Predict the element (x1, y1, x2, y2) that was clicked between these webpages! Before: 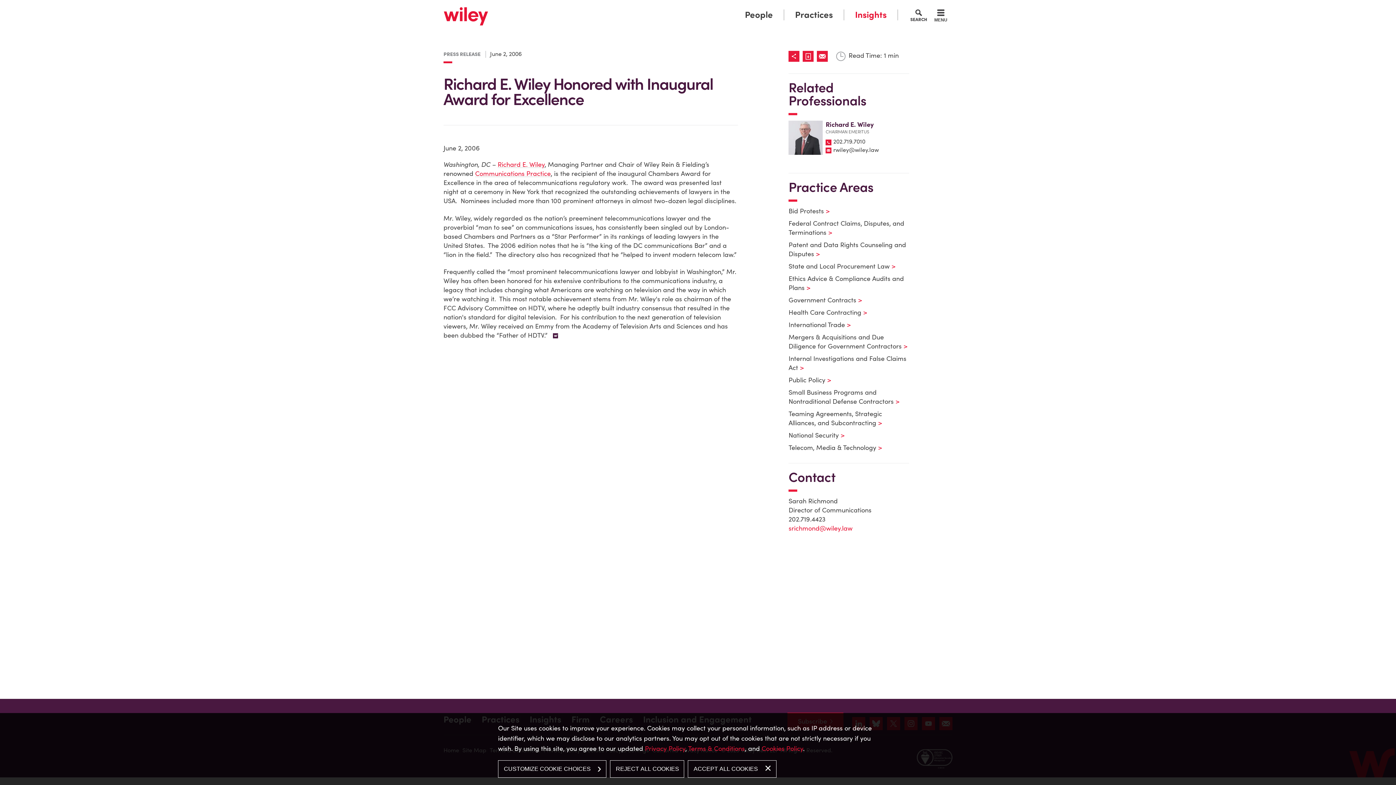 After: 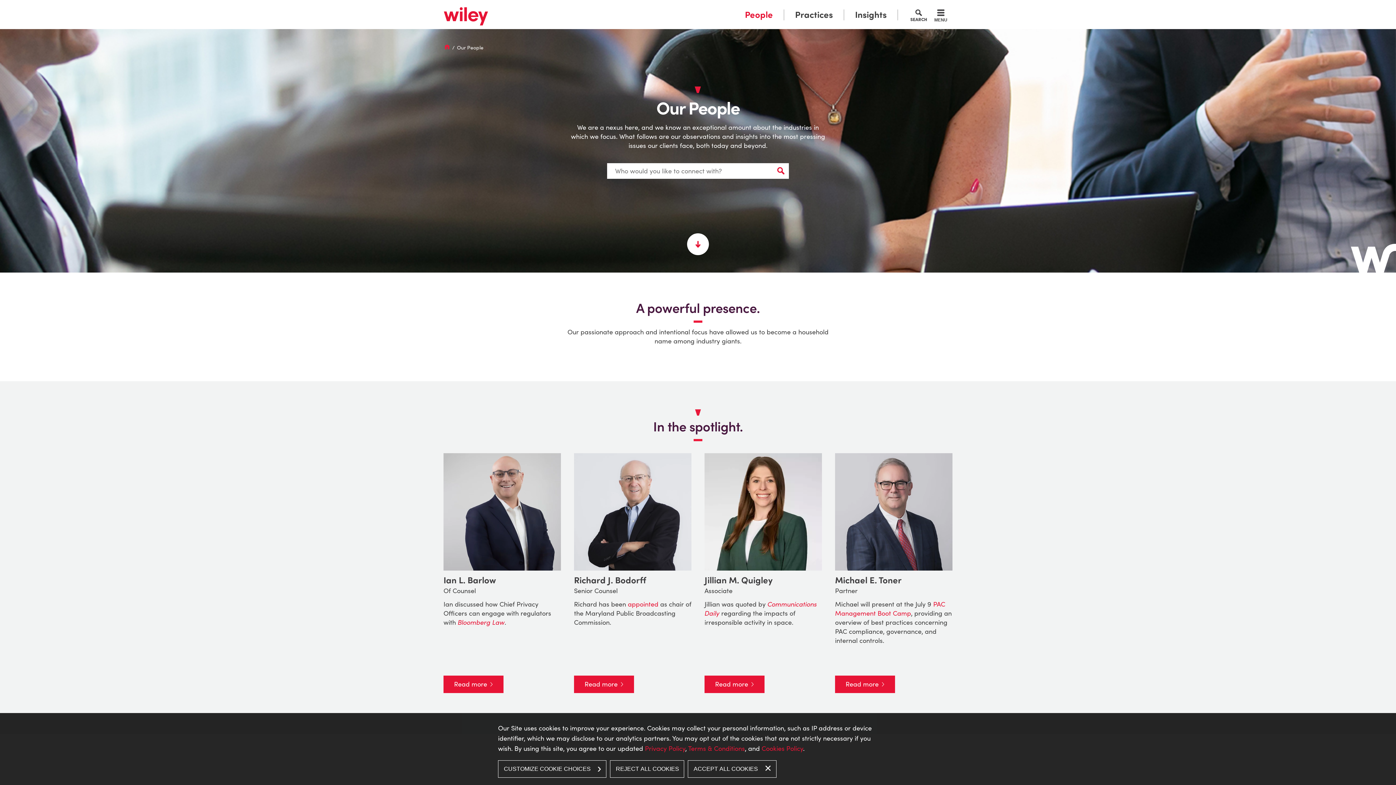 Action: label: People bbox: (745, 8, 773, 20)